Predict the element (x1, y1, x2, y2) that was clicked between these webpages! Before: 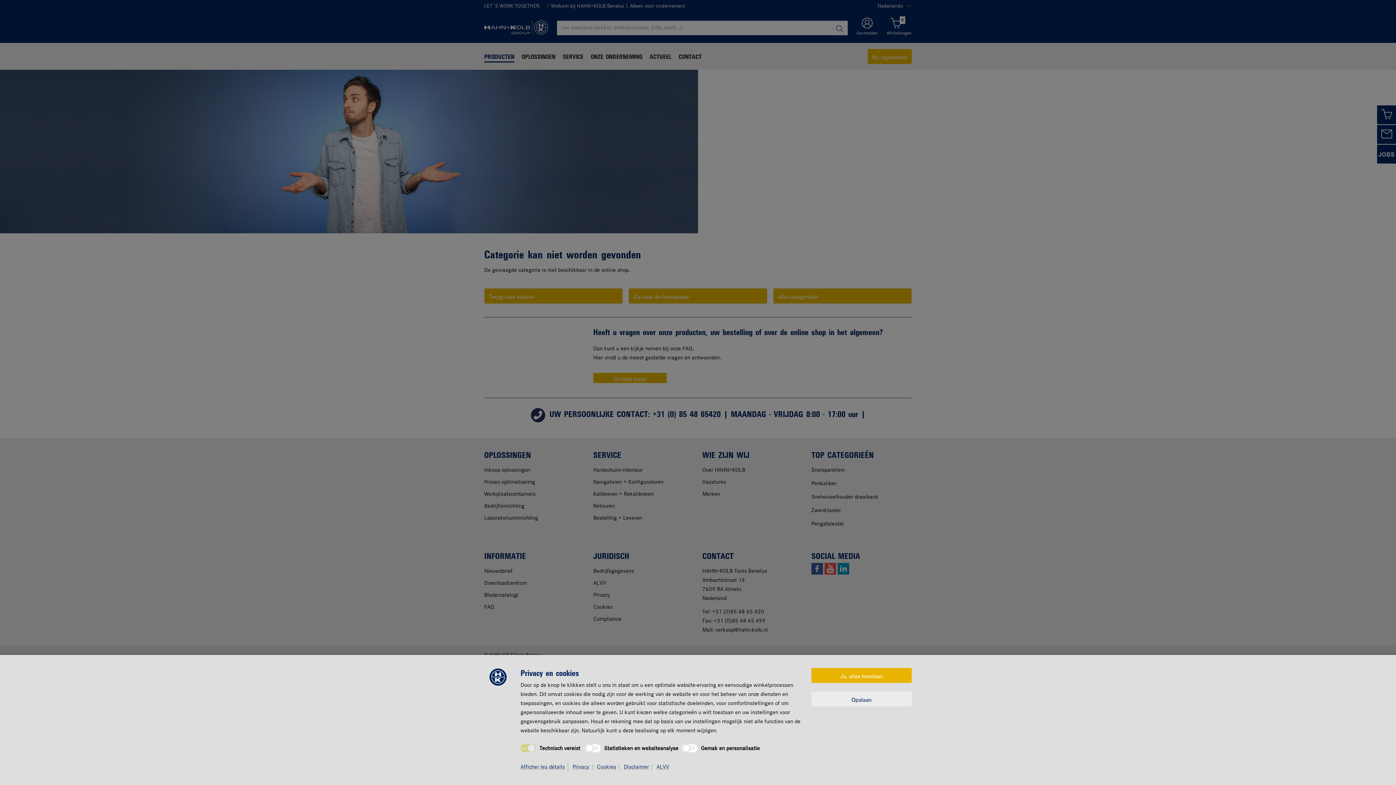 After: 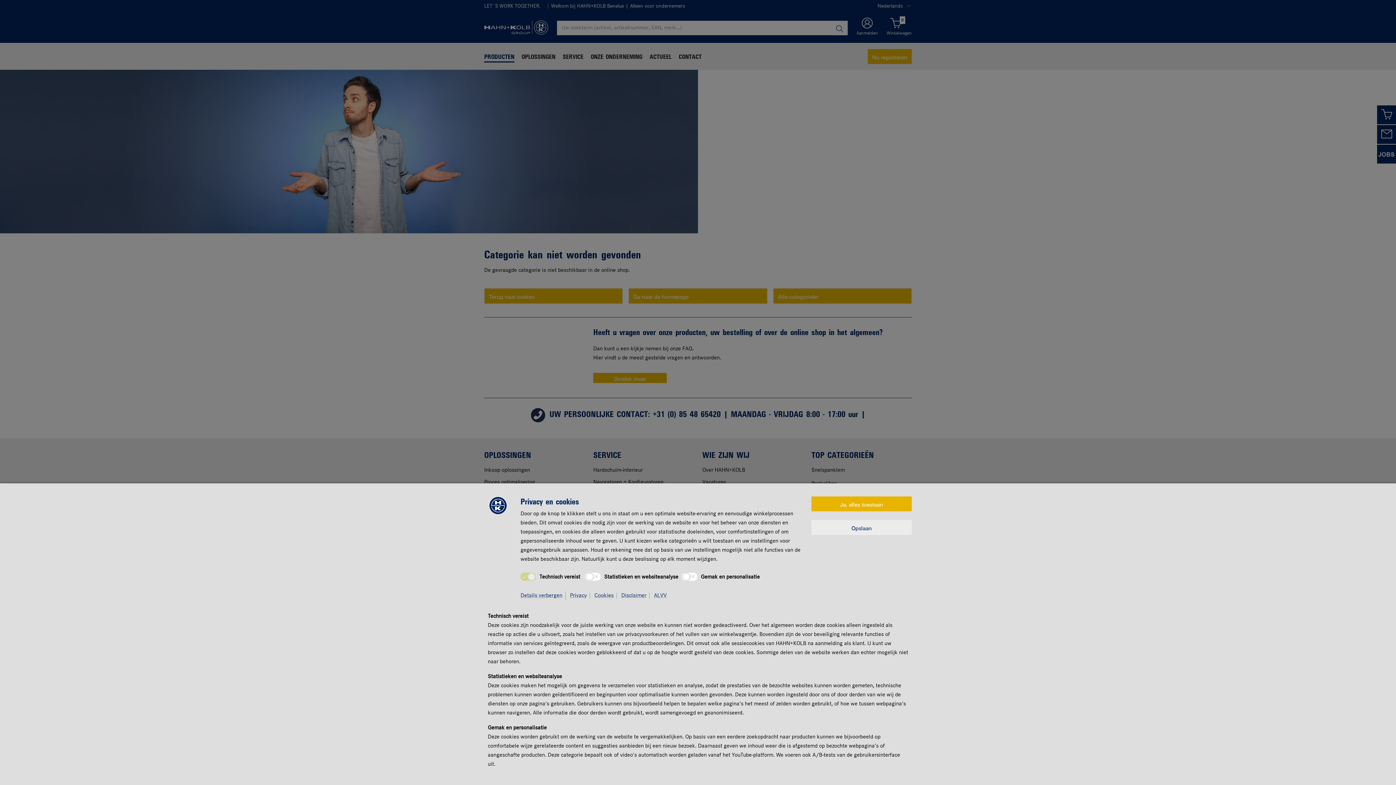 Action: bbox: (520, 763, 568, 772) label: Afficher les détails